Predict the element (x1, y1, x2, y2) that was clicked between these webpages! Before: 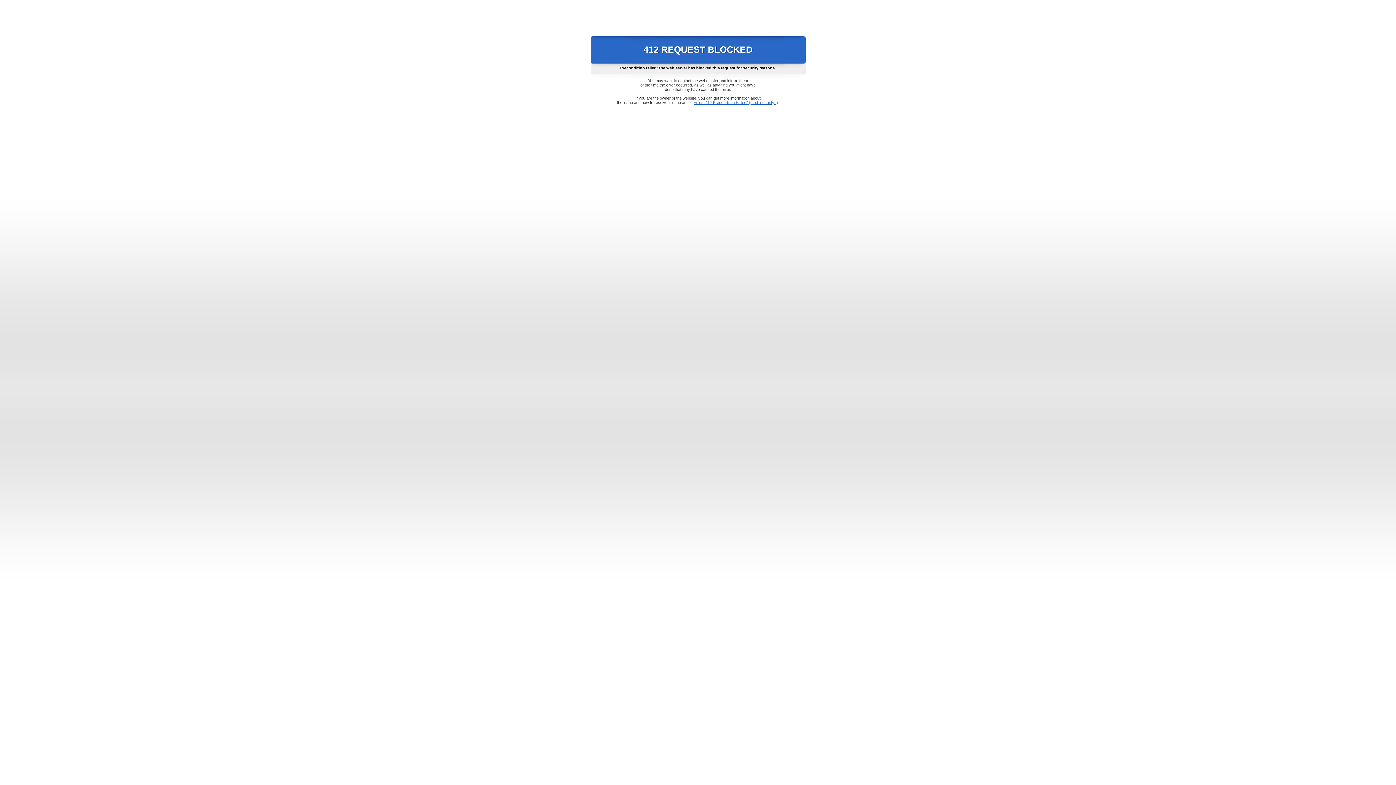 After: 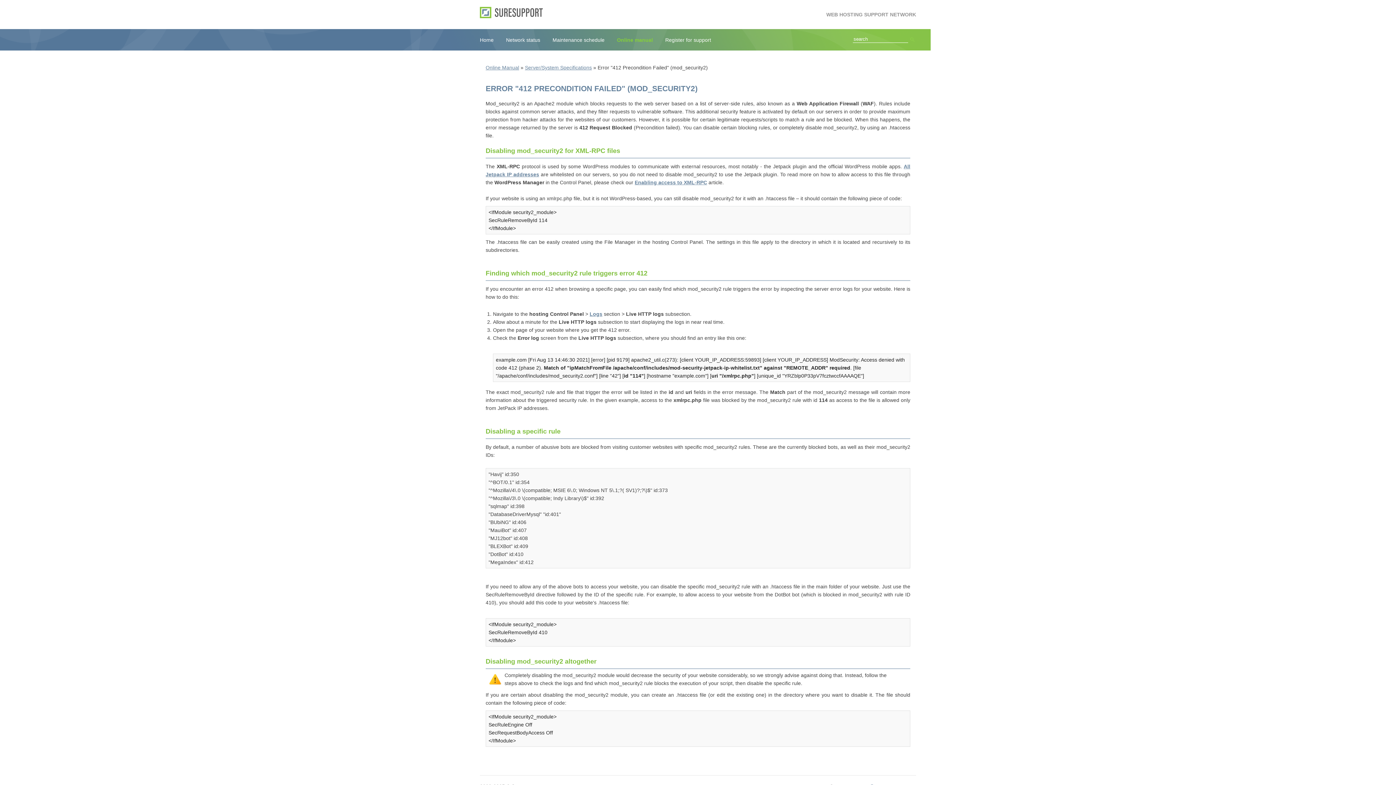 Action: bbox: (693, 100, 778, 104) label: Error "412 Precondition Failed" (mod_security2)